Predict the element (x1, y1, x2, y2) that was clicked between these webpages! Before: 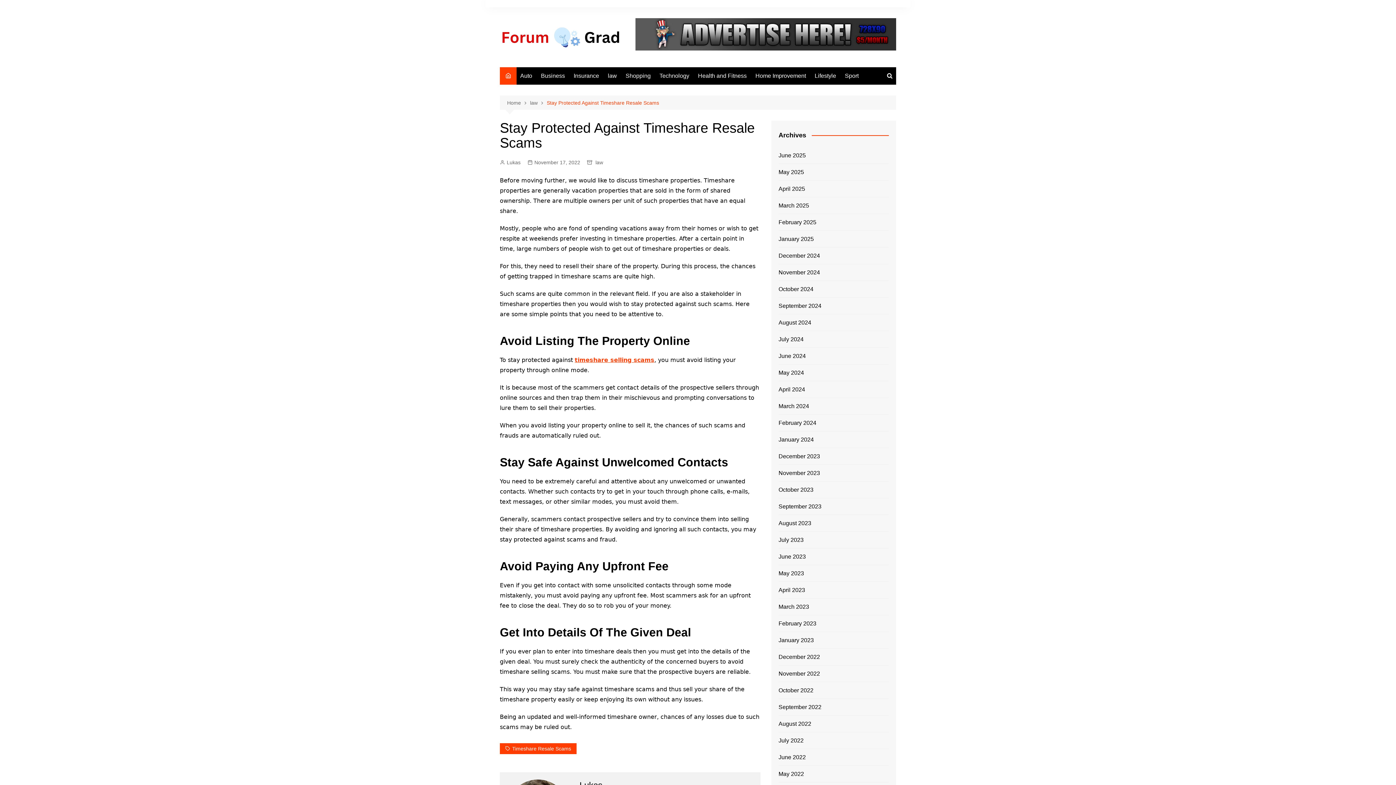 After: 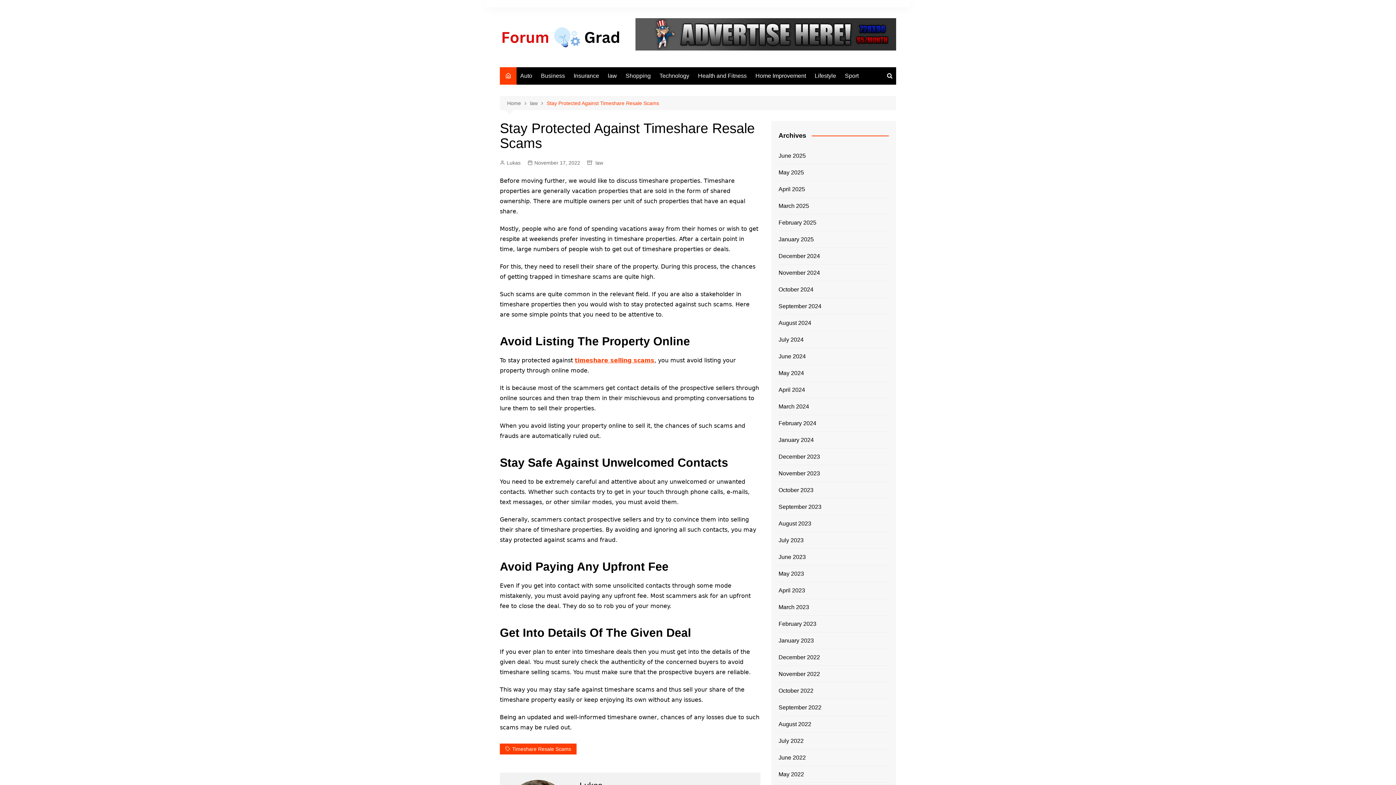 Action: label: Stay Protected Against Timeshare Resale Scams bbox: (546, 98, 659, 106)